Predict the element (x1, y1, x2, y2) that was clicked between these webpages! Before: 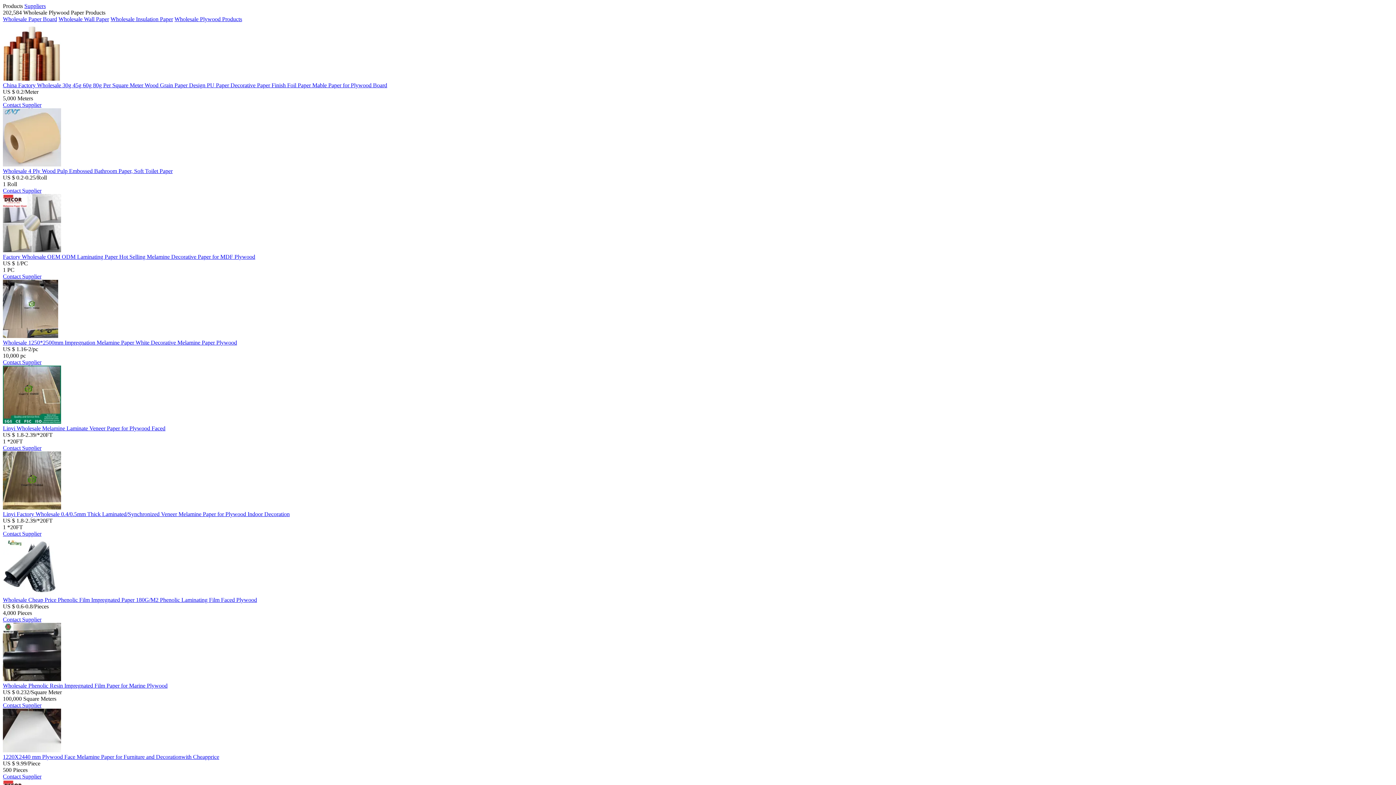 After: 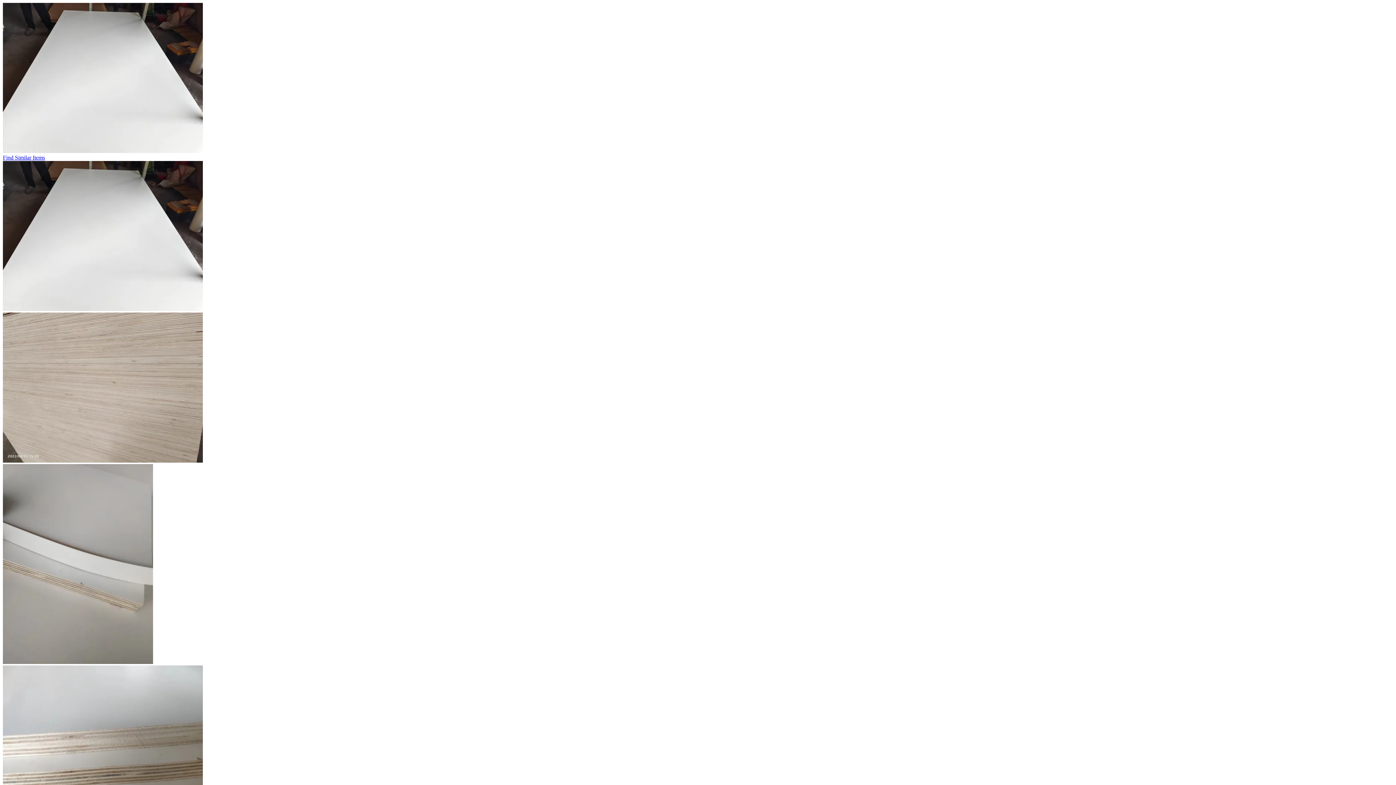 Action: bbox: (2, 747, 61, 753)